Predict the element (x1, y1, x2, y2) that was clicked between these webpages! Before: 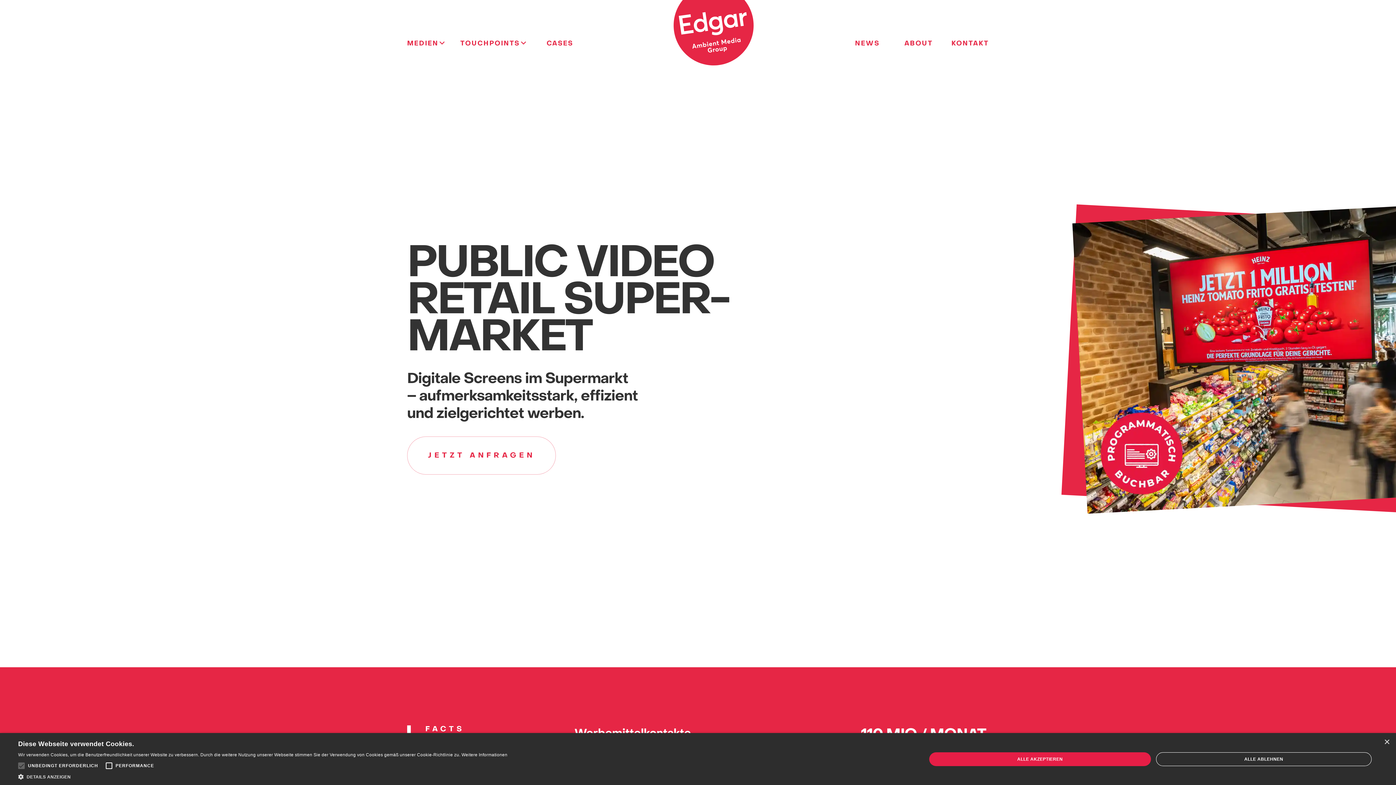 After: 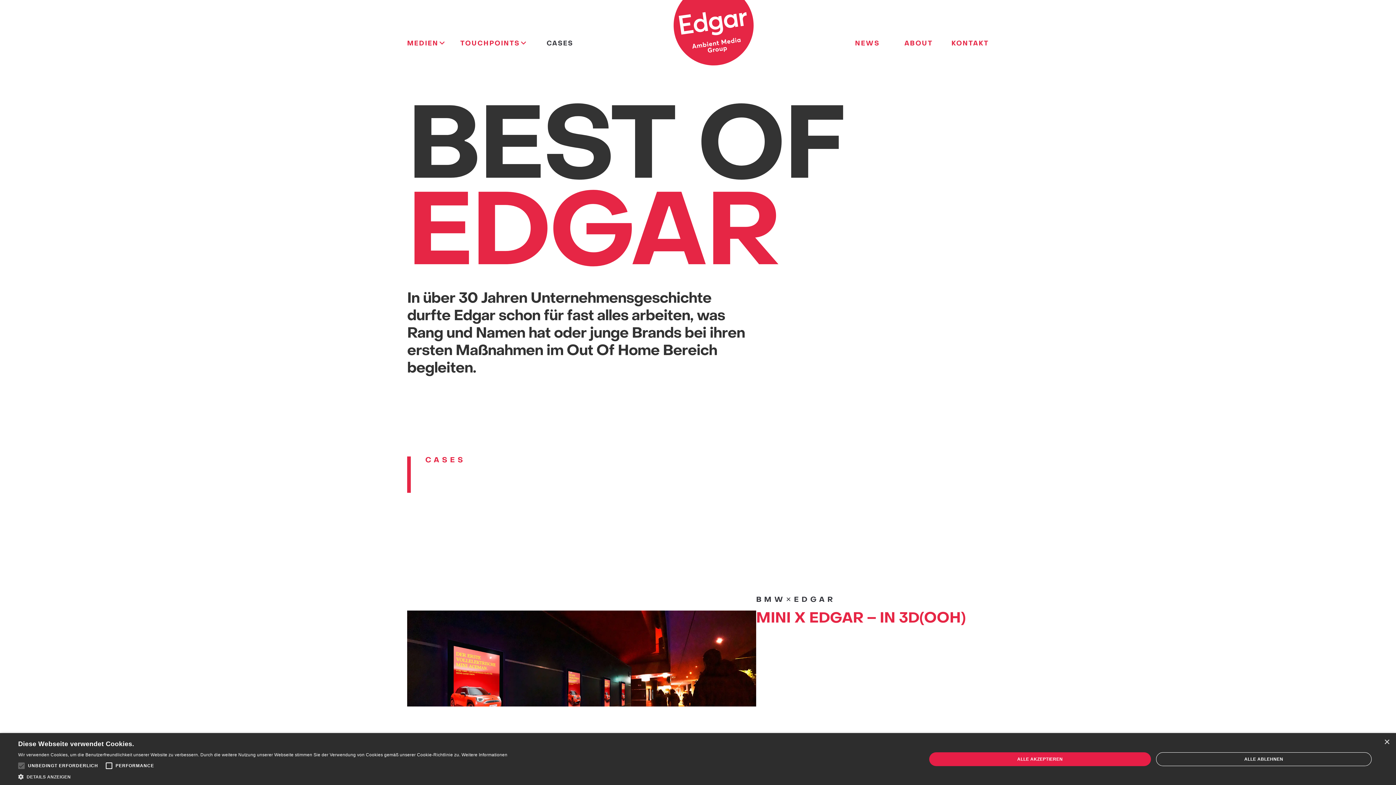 Action: bbox: (534, 0, 585, 58) label: CASES